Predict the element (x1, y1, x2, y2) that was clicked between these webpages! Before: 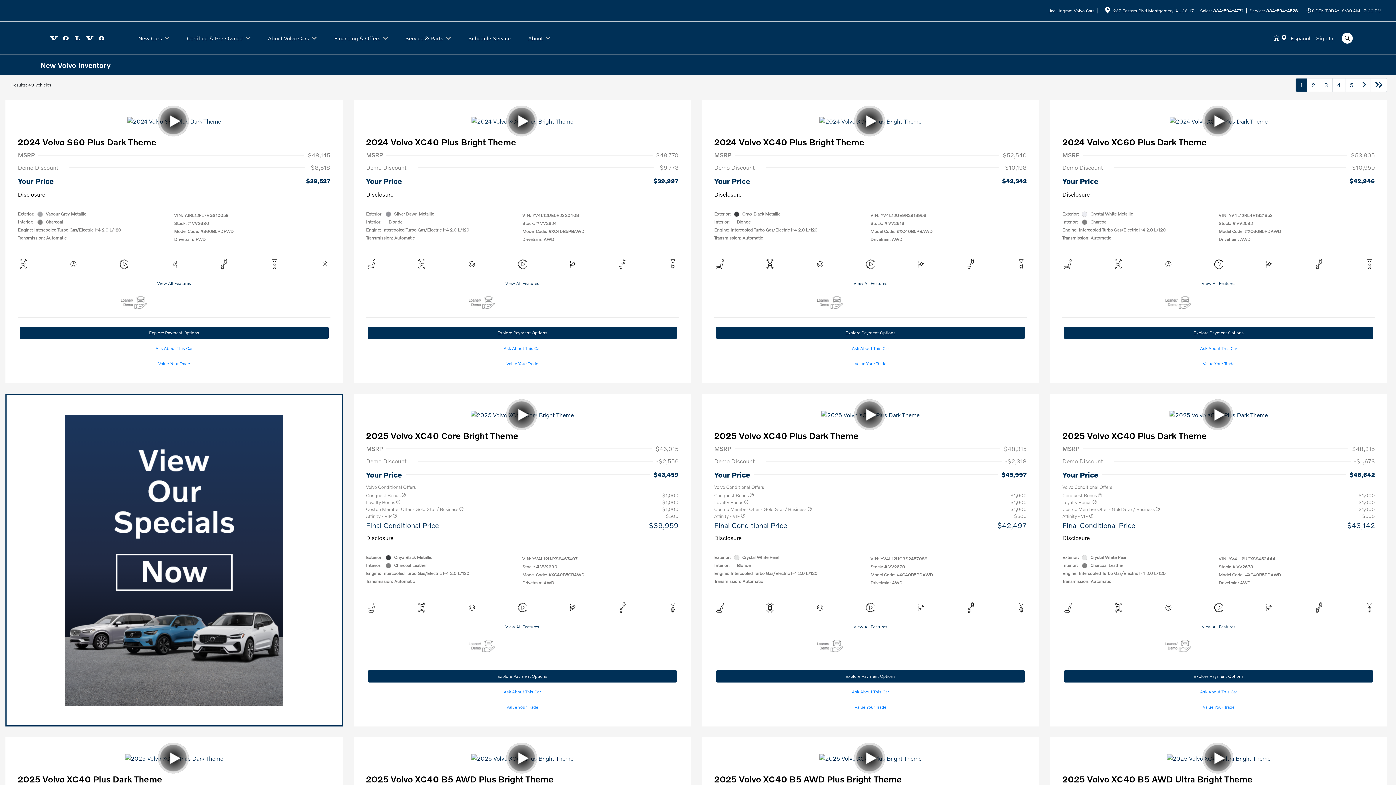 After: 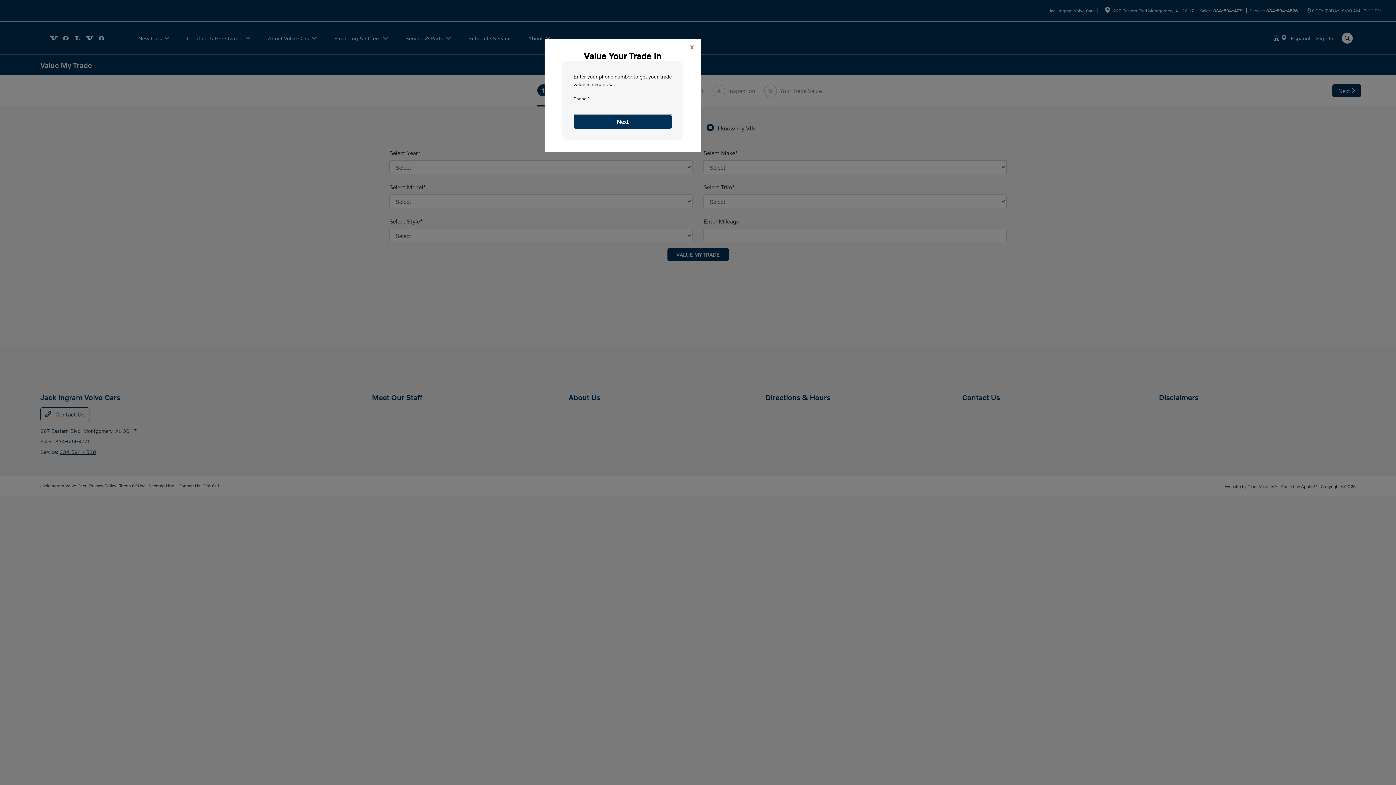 Action: label: Value Your Trade bbox: (1064, 357, 1373, 370)